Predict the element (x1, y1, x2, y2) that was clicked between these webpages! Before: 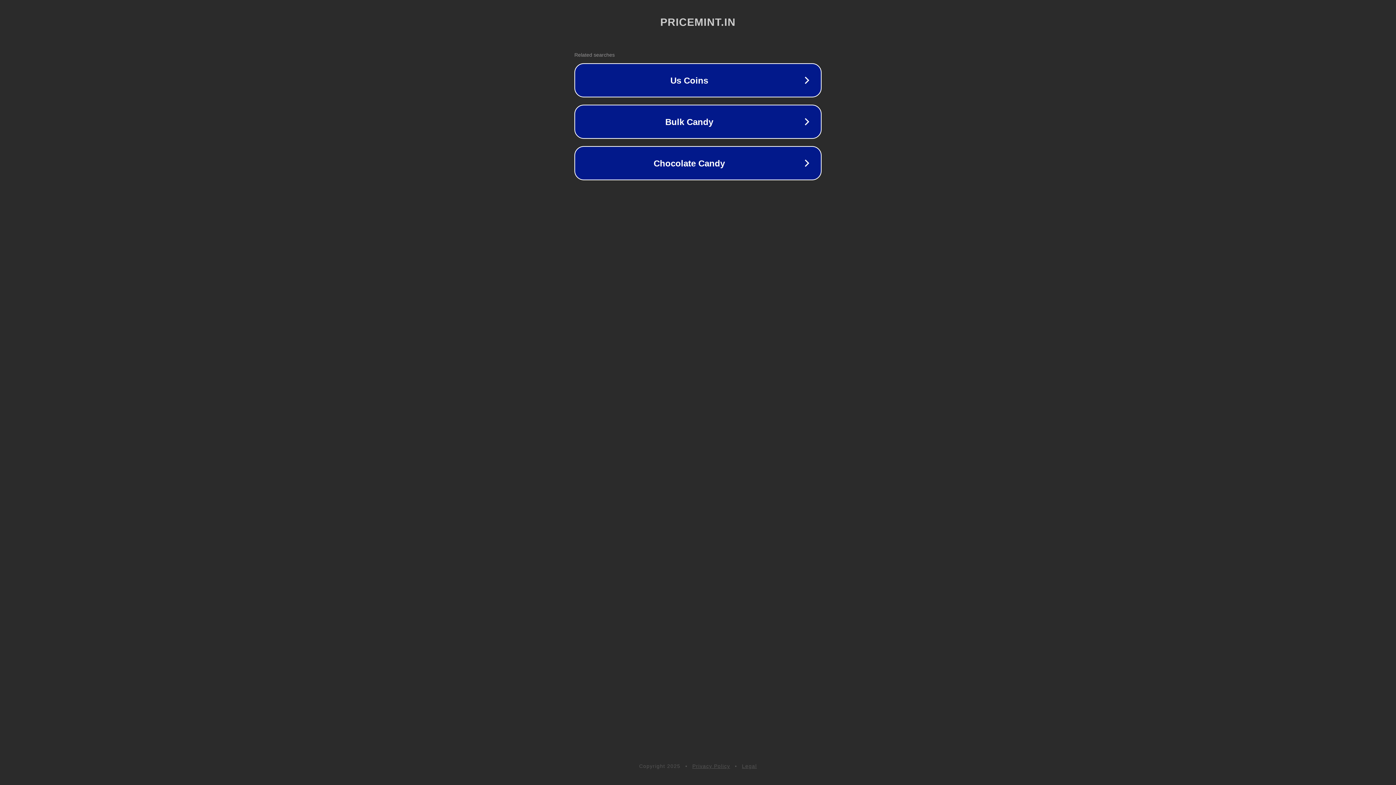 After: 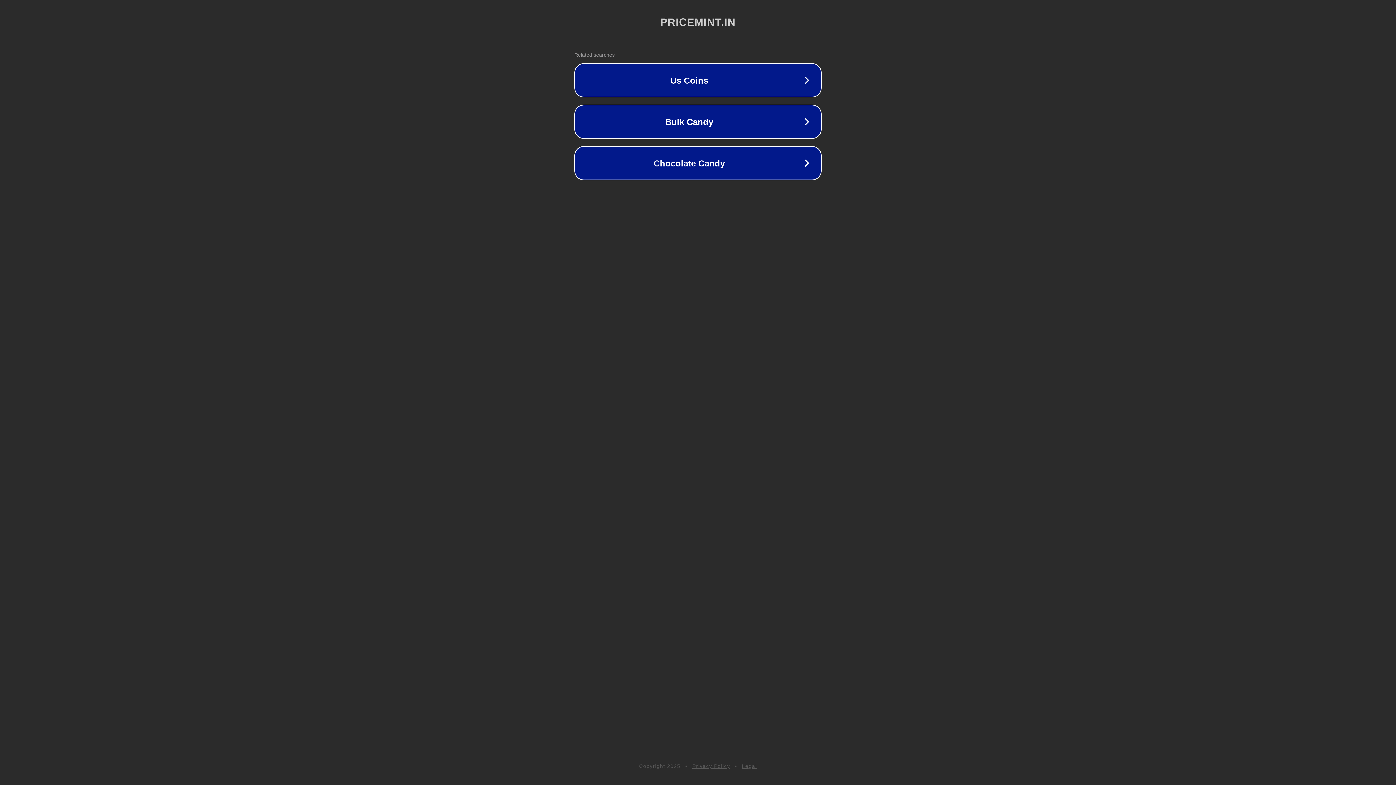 Action: bbox: (742, 763, 757, 769) label: Legal